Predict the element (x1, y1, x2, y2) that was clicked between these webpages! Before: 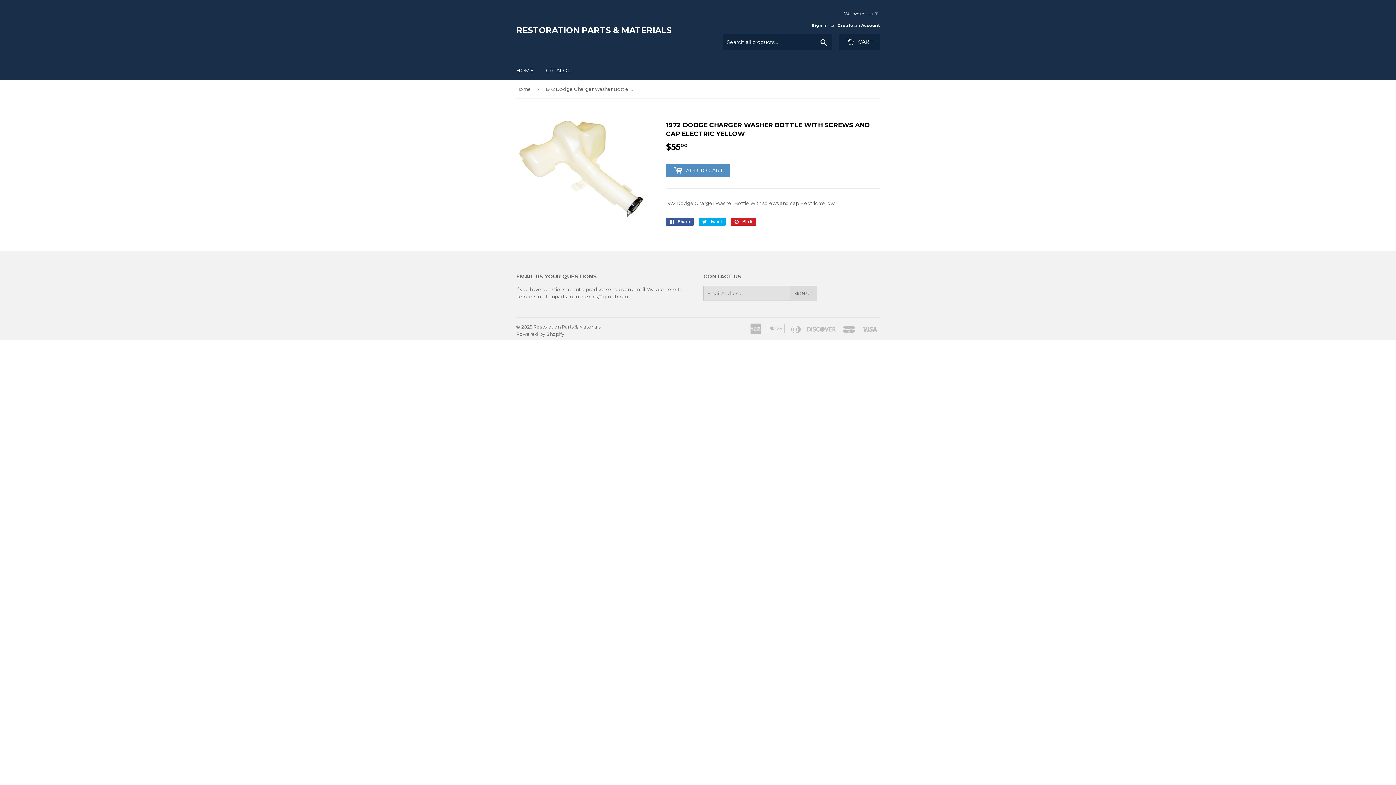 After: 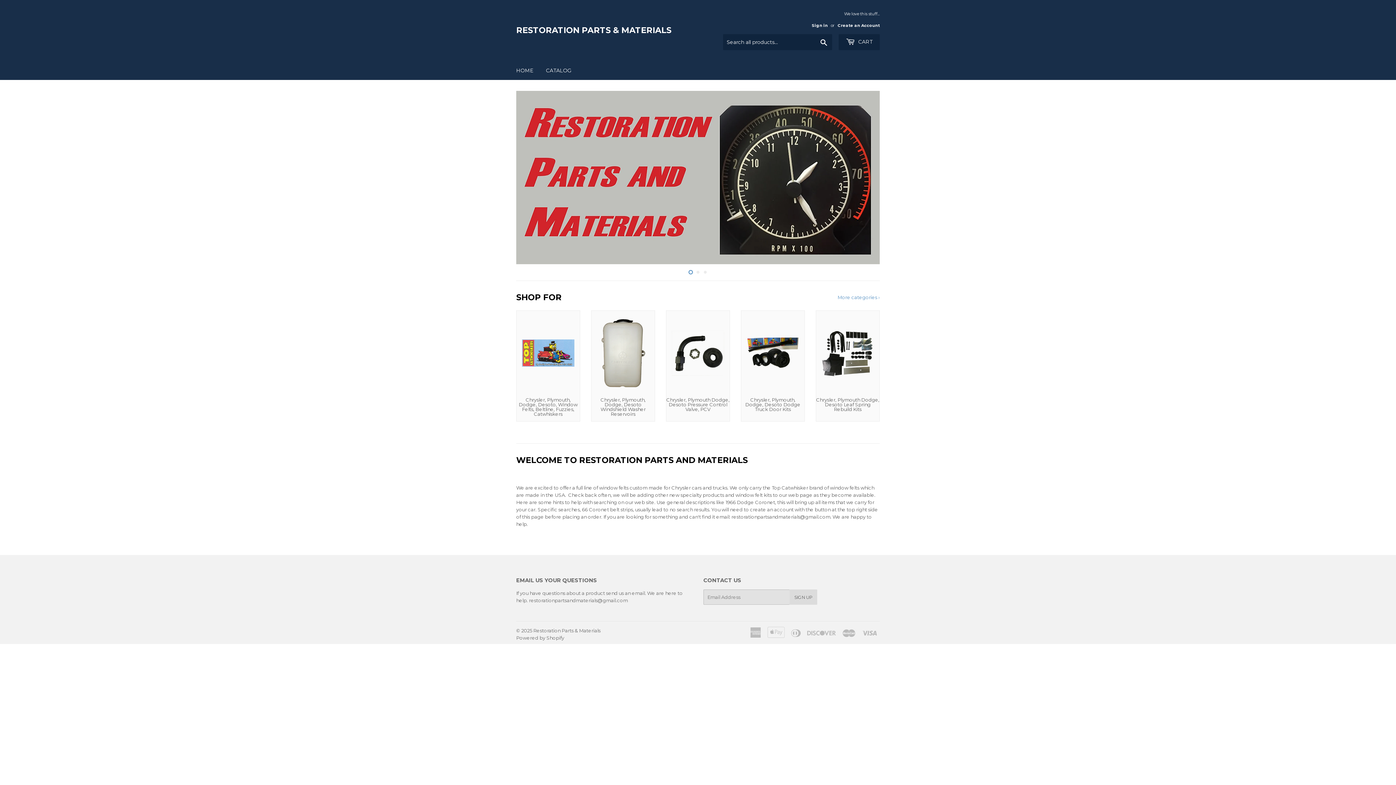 Action: label: HOME bbox: (510, 61, 539, 80)